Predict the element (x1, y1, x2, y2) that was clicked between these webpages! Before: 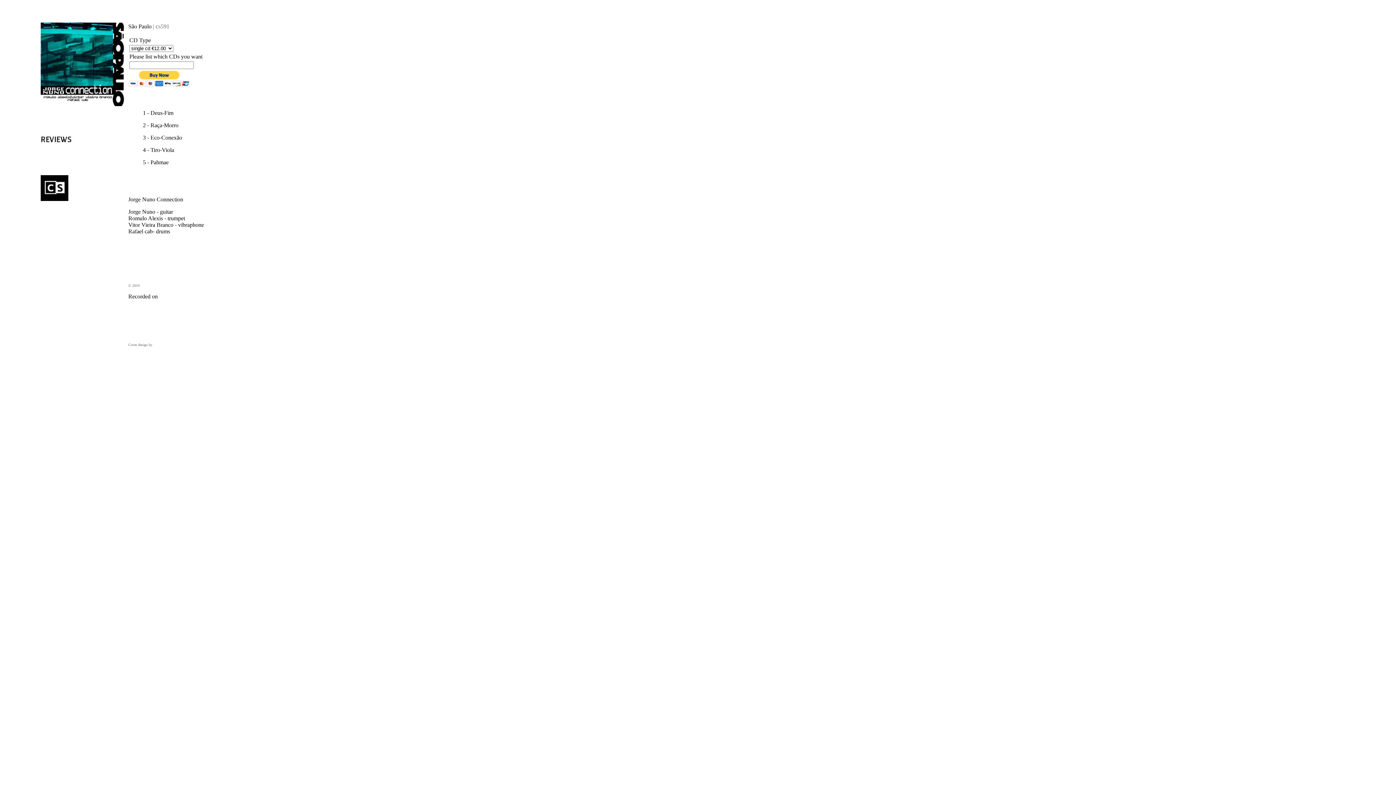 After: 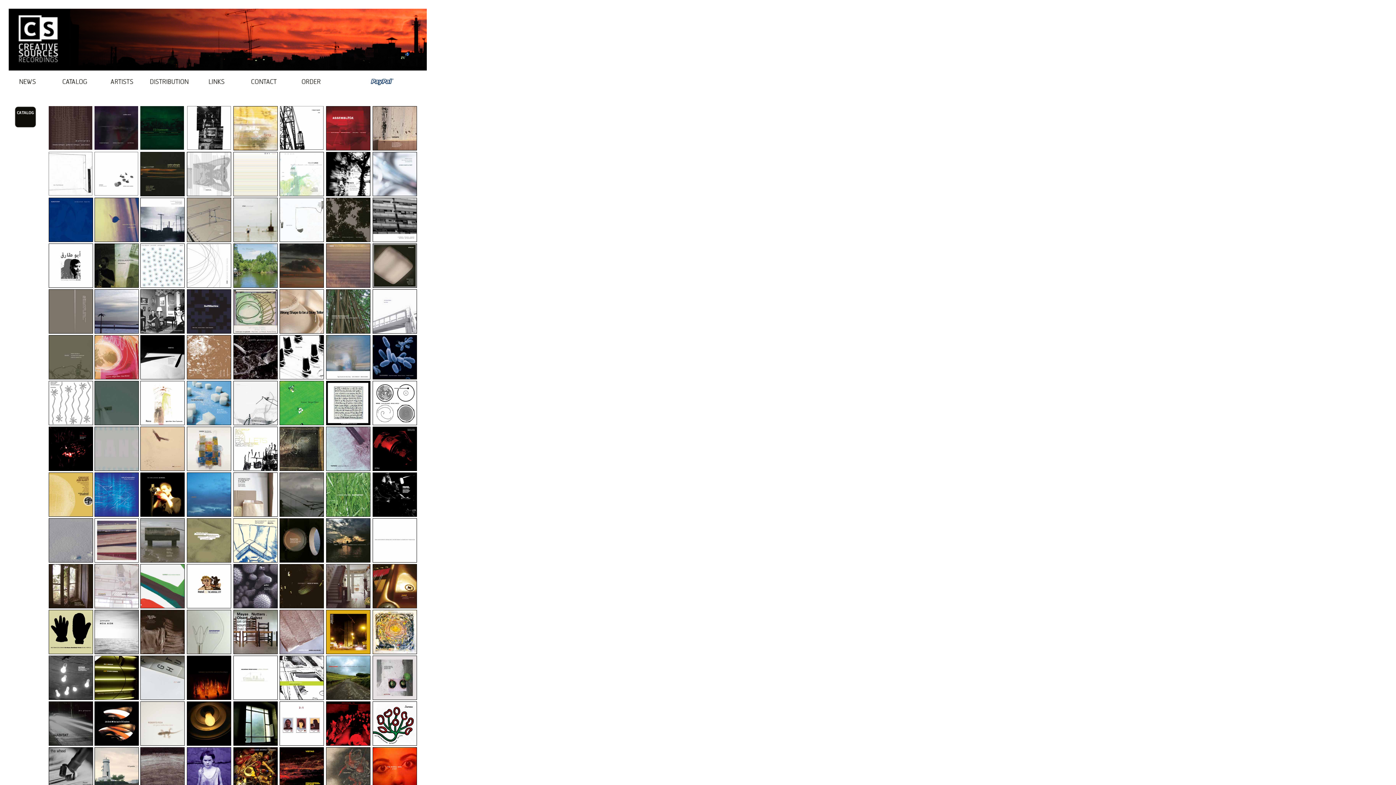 Action: bbox: (40, 196, 68, 202)